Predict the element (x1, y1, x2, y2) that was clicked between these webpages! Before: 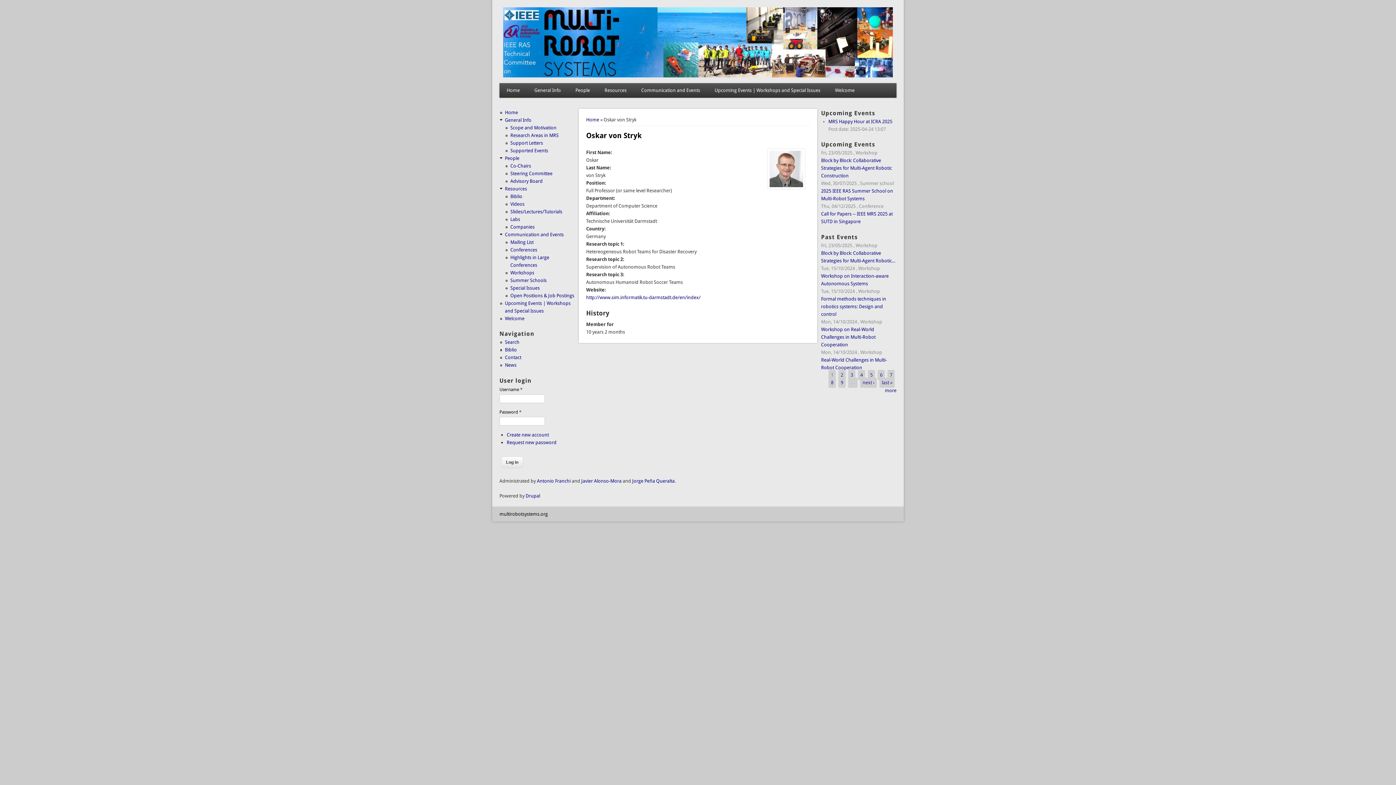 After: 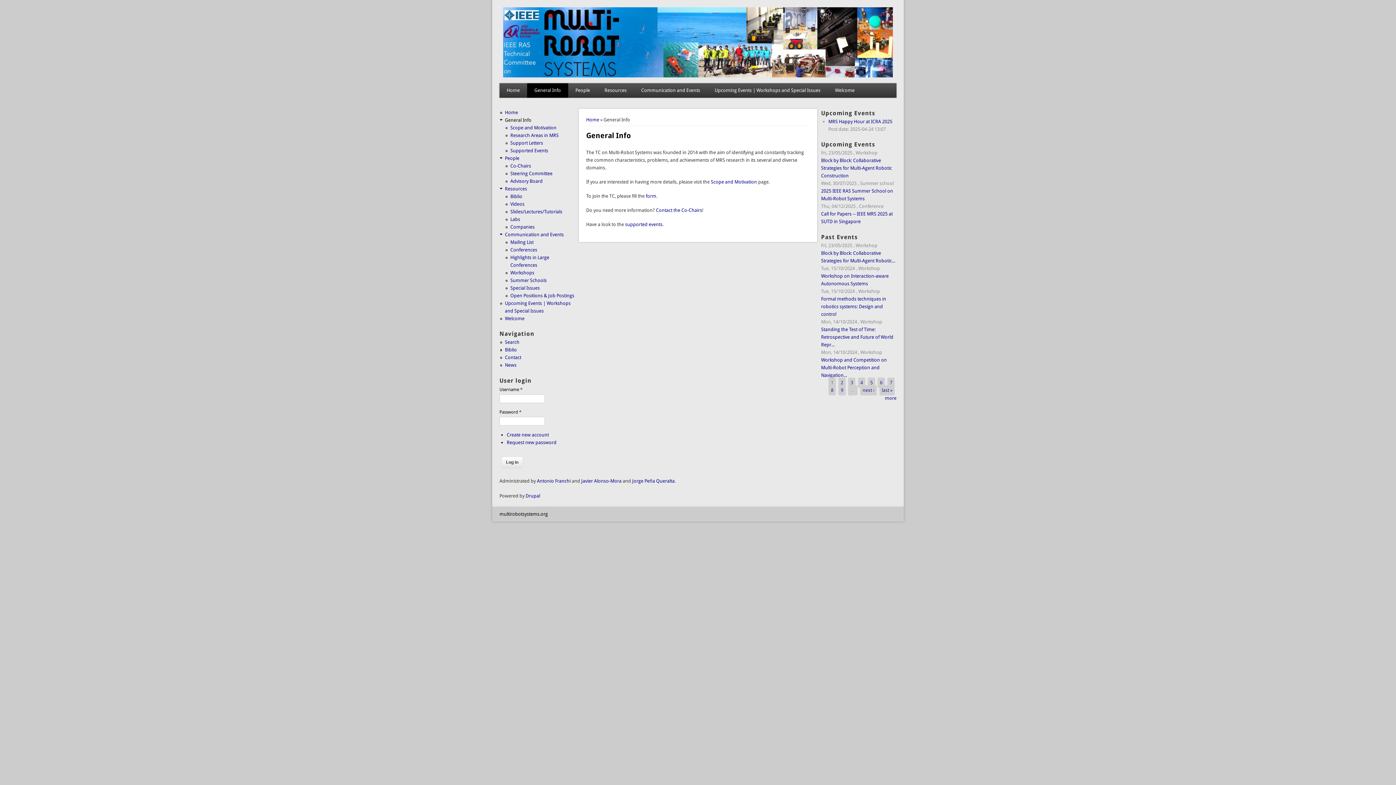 Action: label: General Info bbox: (505, 117, 531, 122)